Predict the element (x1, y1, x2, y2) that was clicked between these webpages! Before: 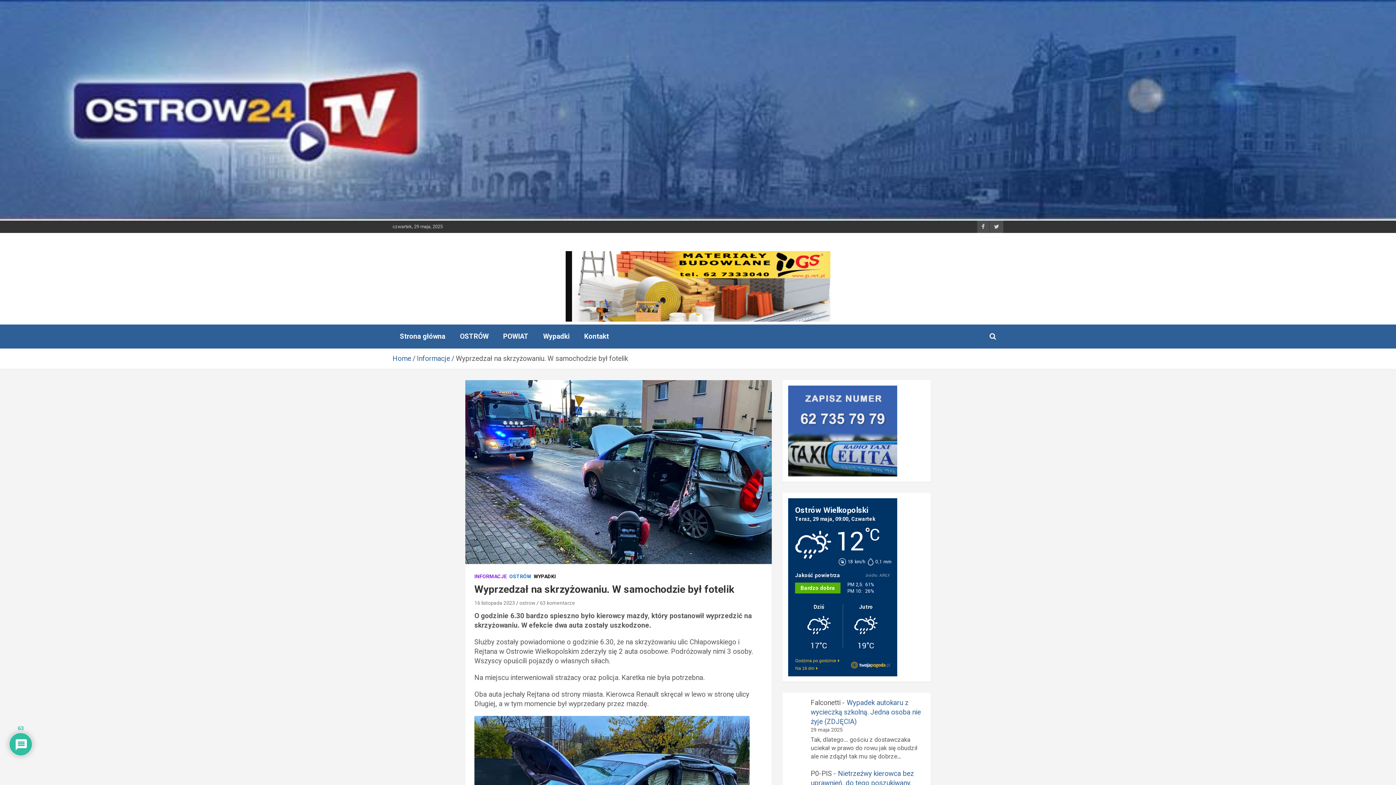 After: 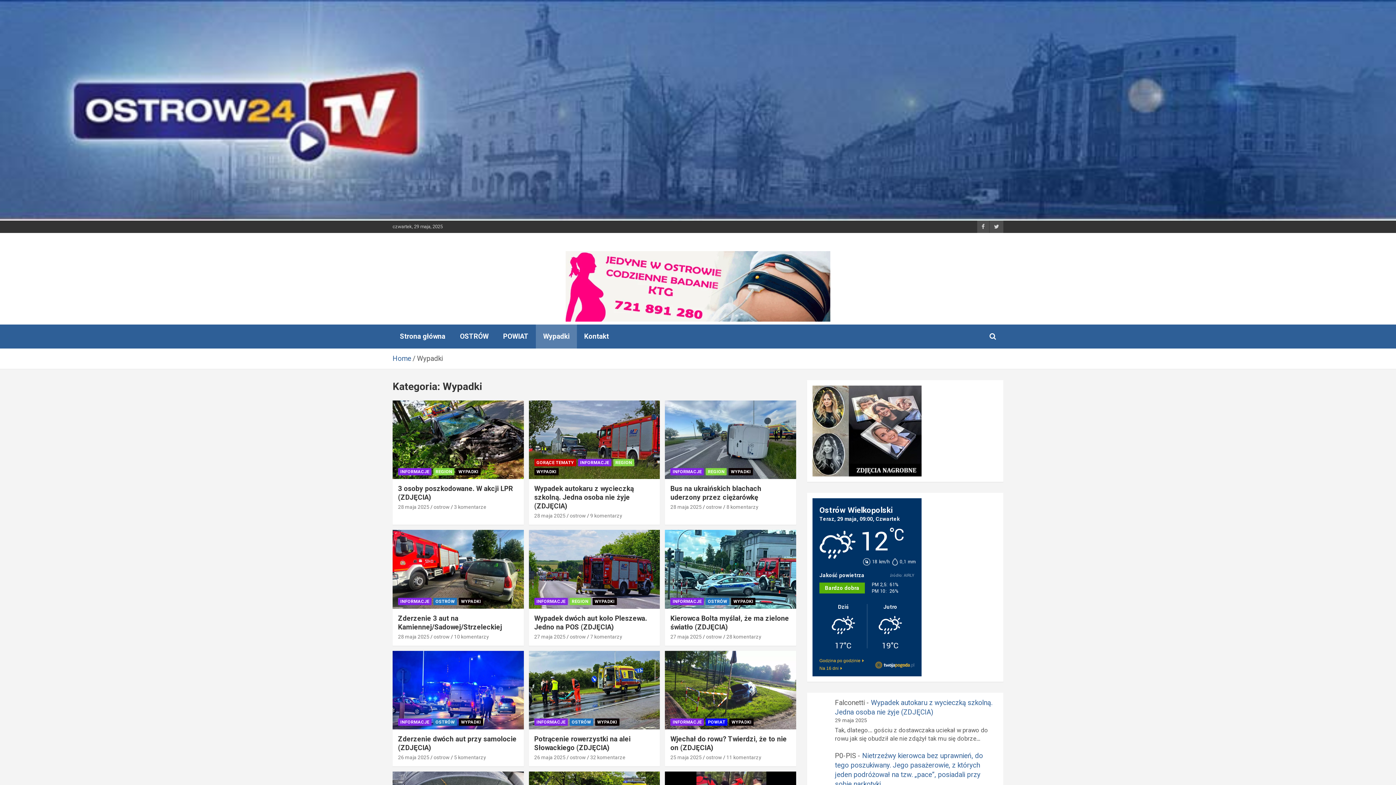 Action: bbox: (536, 254, 577, 278) label: Wypadki